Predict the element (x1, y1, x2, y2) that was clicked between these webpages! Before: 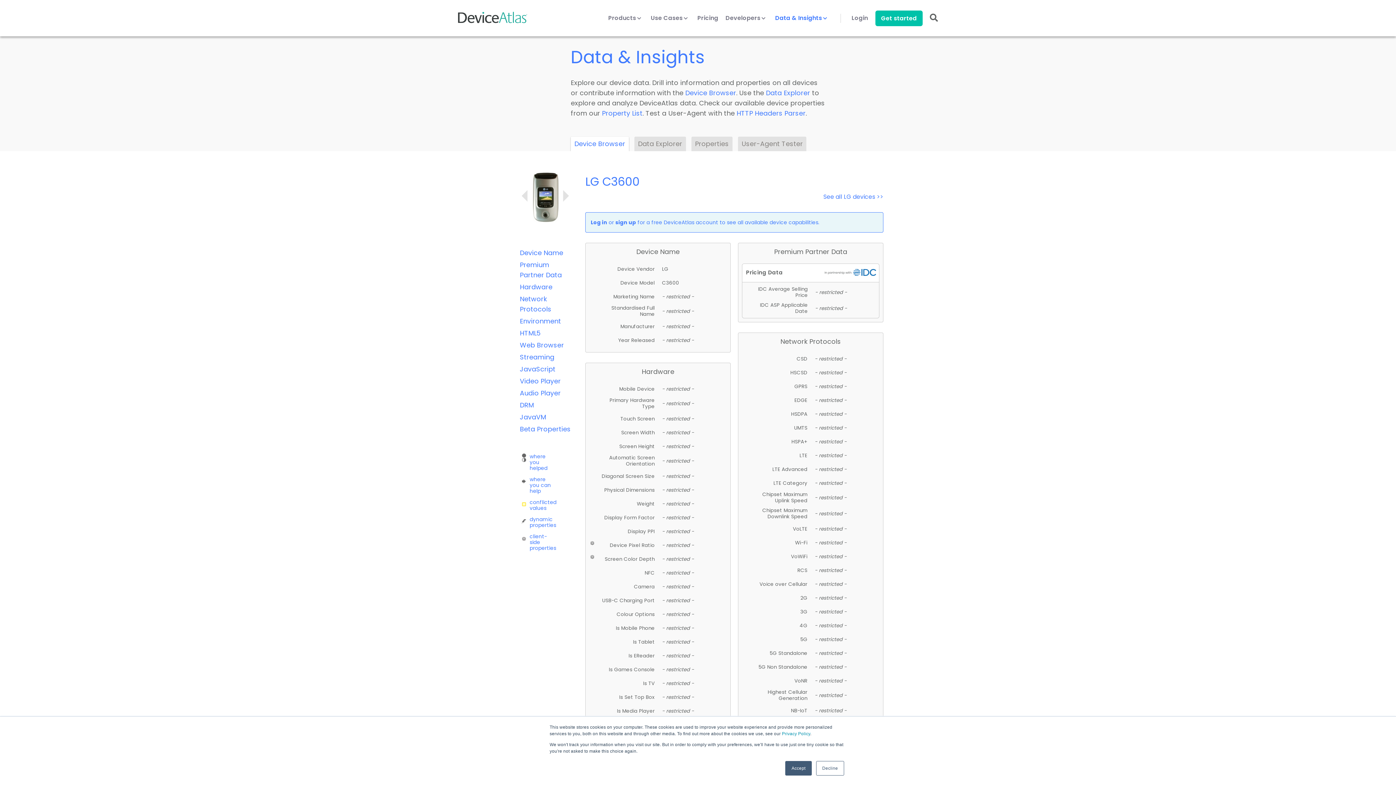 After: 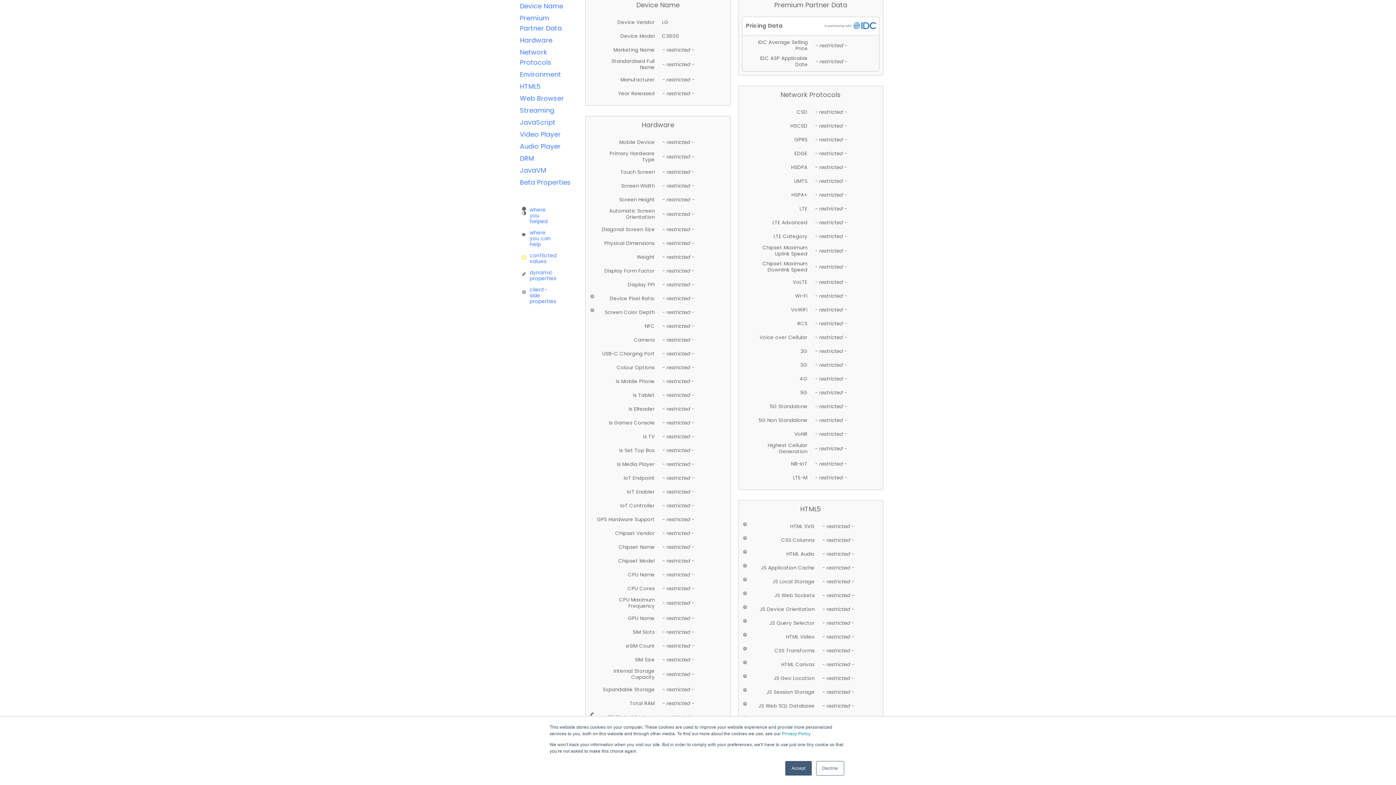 Action: label: Device Name bbox: (520, 248, 563, 257)